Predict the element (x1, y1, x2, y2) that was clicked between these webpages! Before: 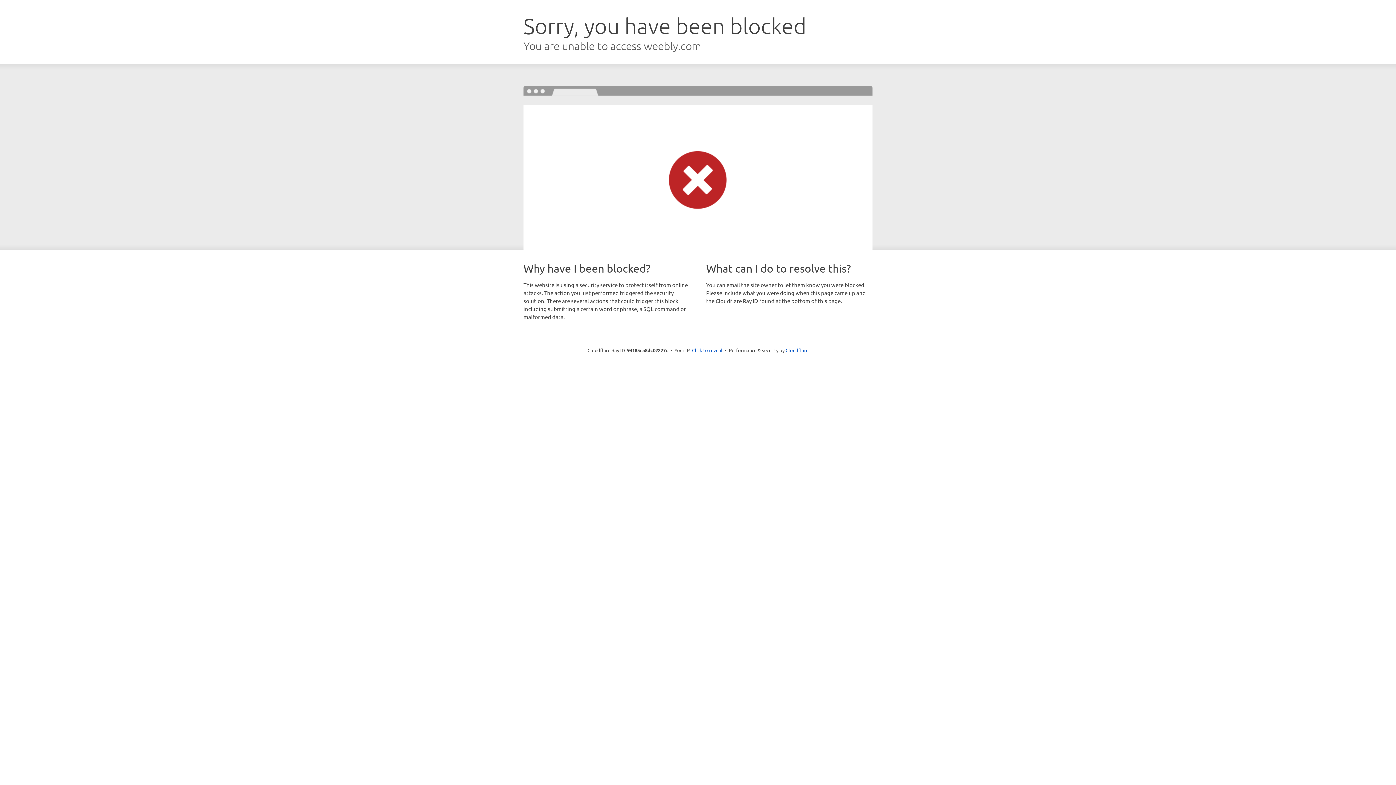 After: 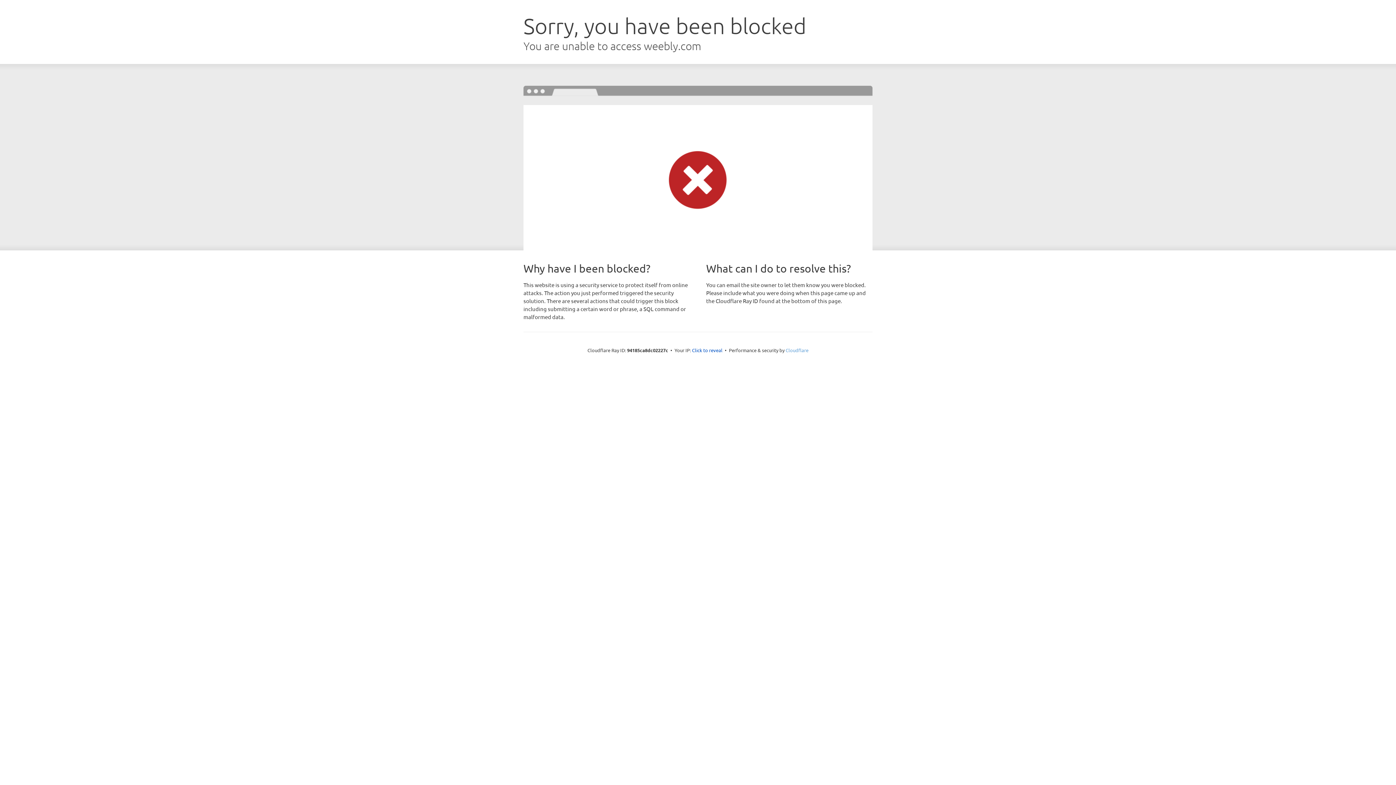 Action: label: Cloudflare bbox: (785, 347, 808, 353)